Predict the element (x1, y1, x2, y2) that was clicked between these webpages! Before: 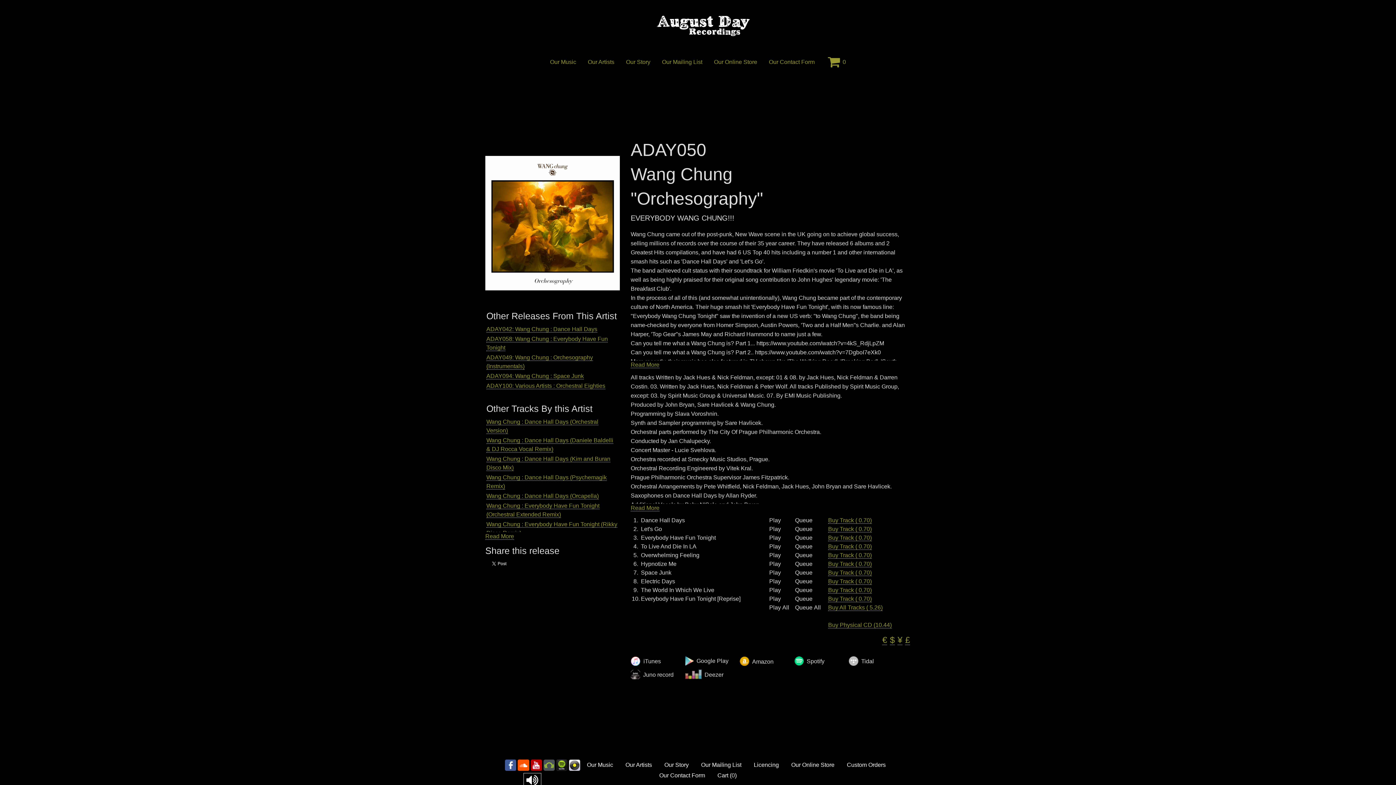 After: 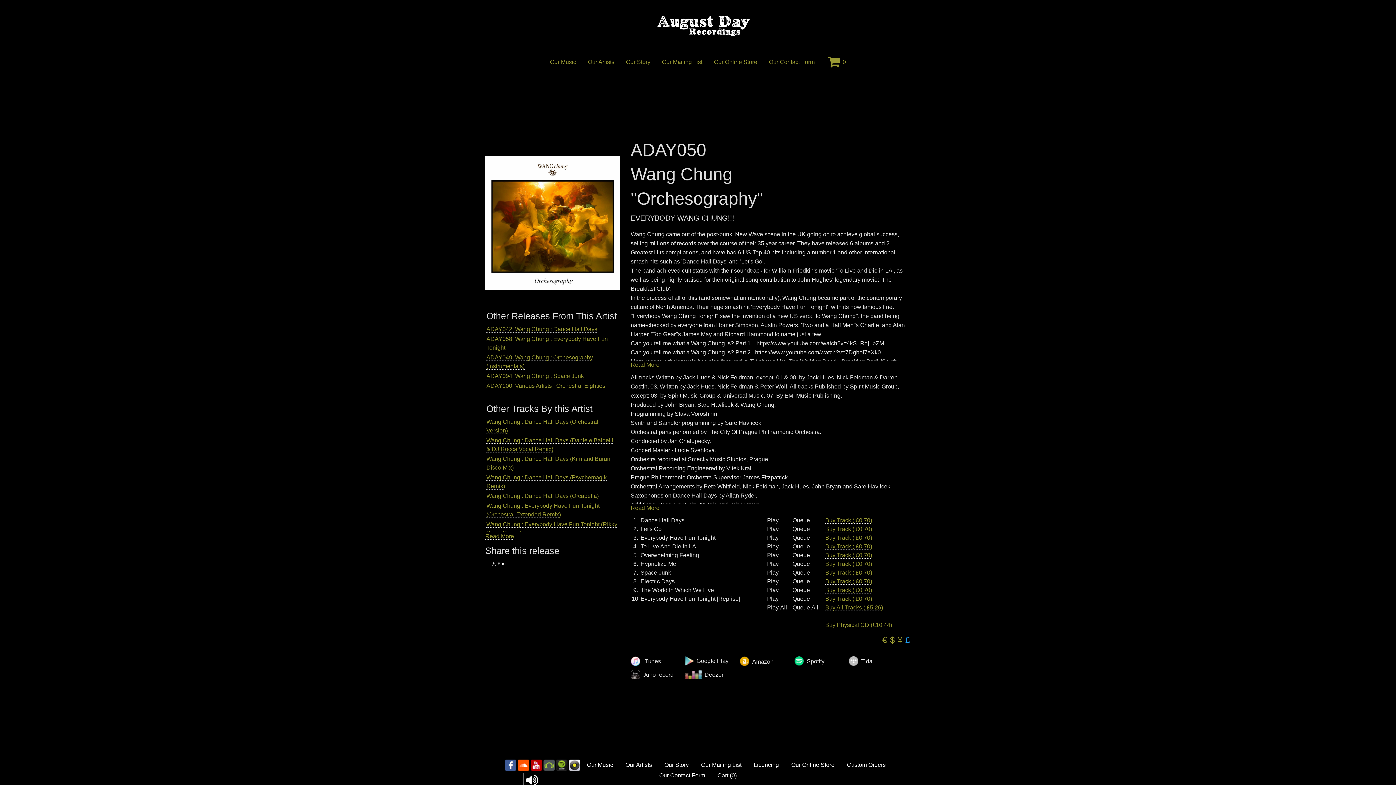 Action: bbox: (905, 635, 910, 645) label: £